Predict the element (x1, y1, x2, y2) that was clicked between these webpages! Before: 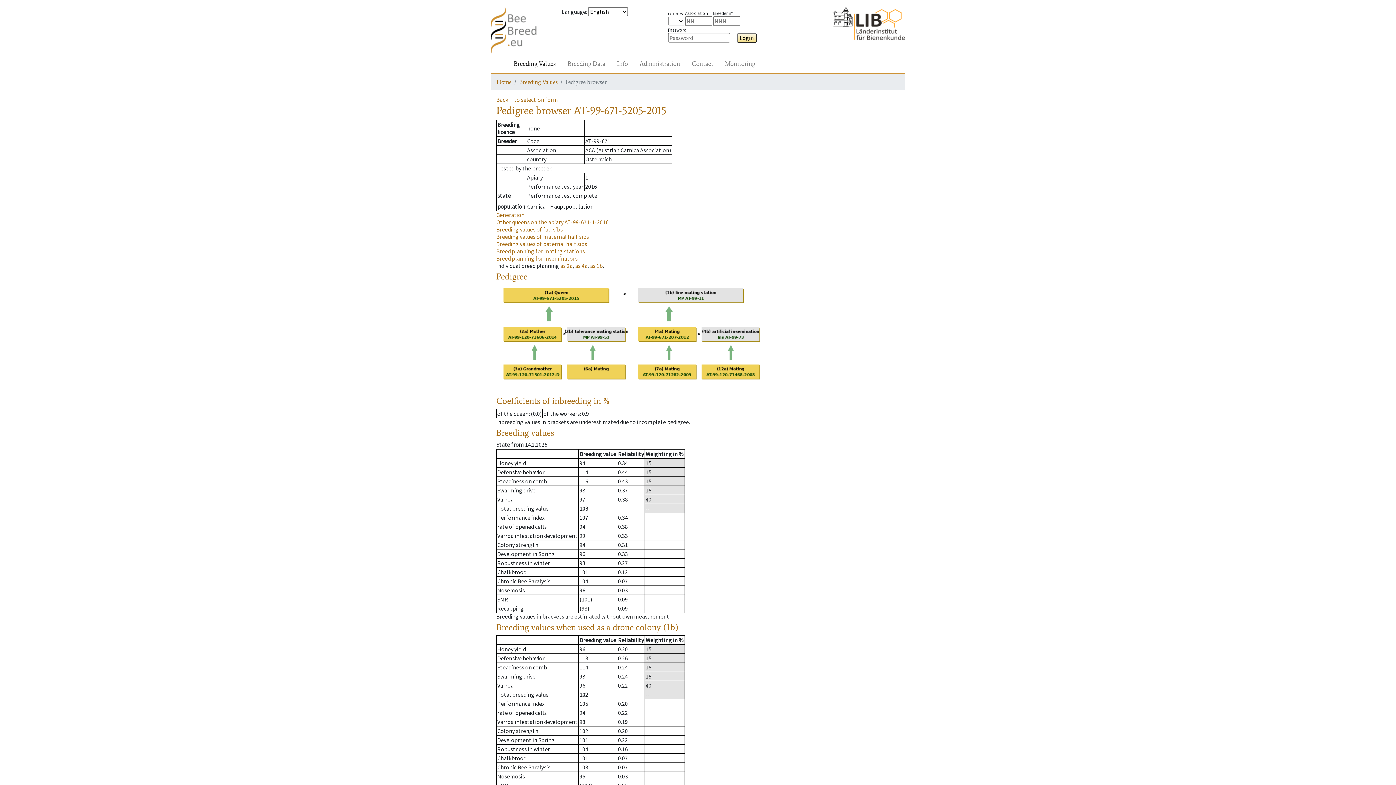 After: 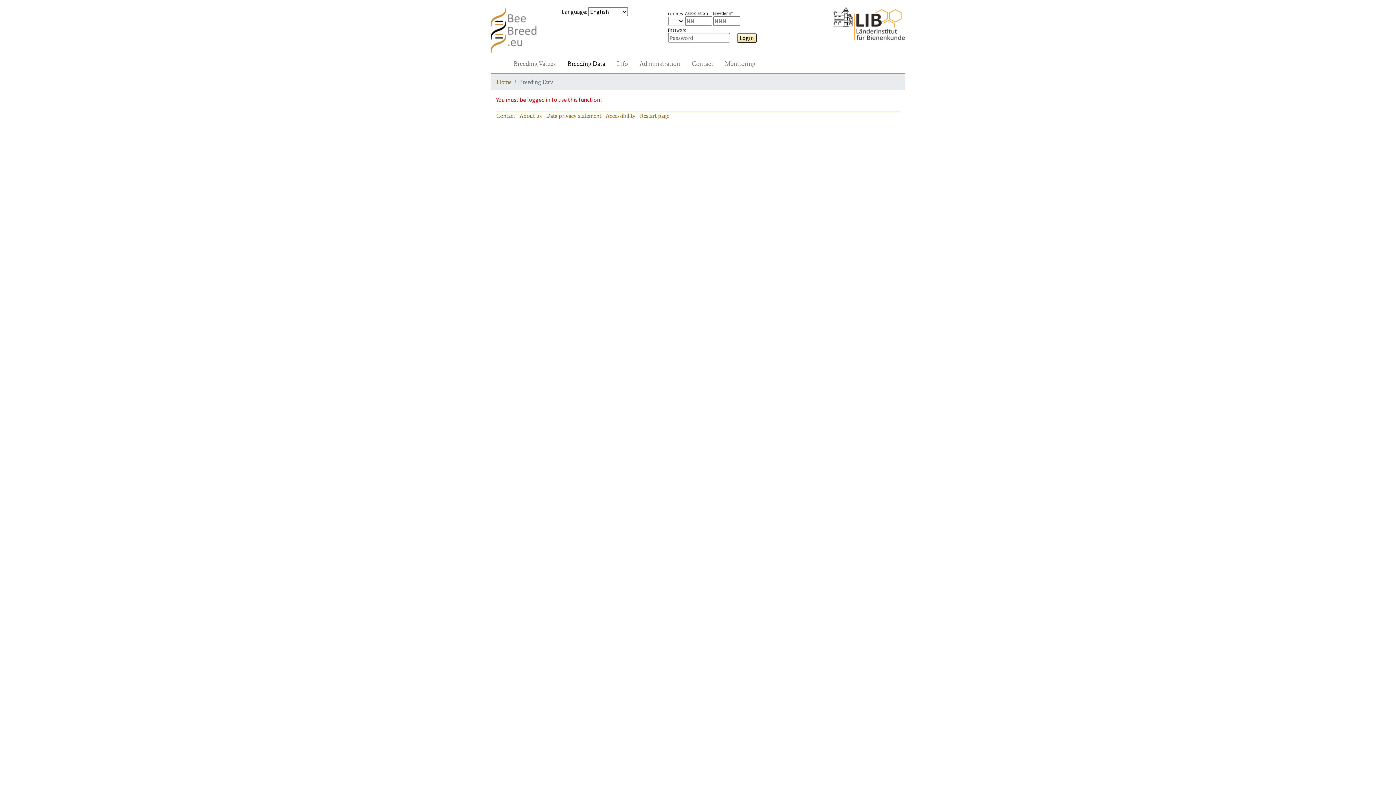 Action: label: Breeding Data bbox: (564, 56, 608, 70)